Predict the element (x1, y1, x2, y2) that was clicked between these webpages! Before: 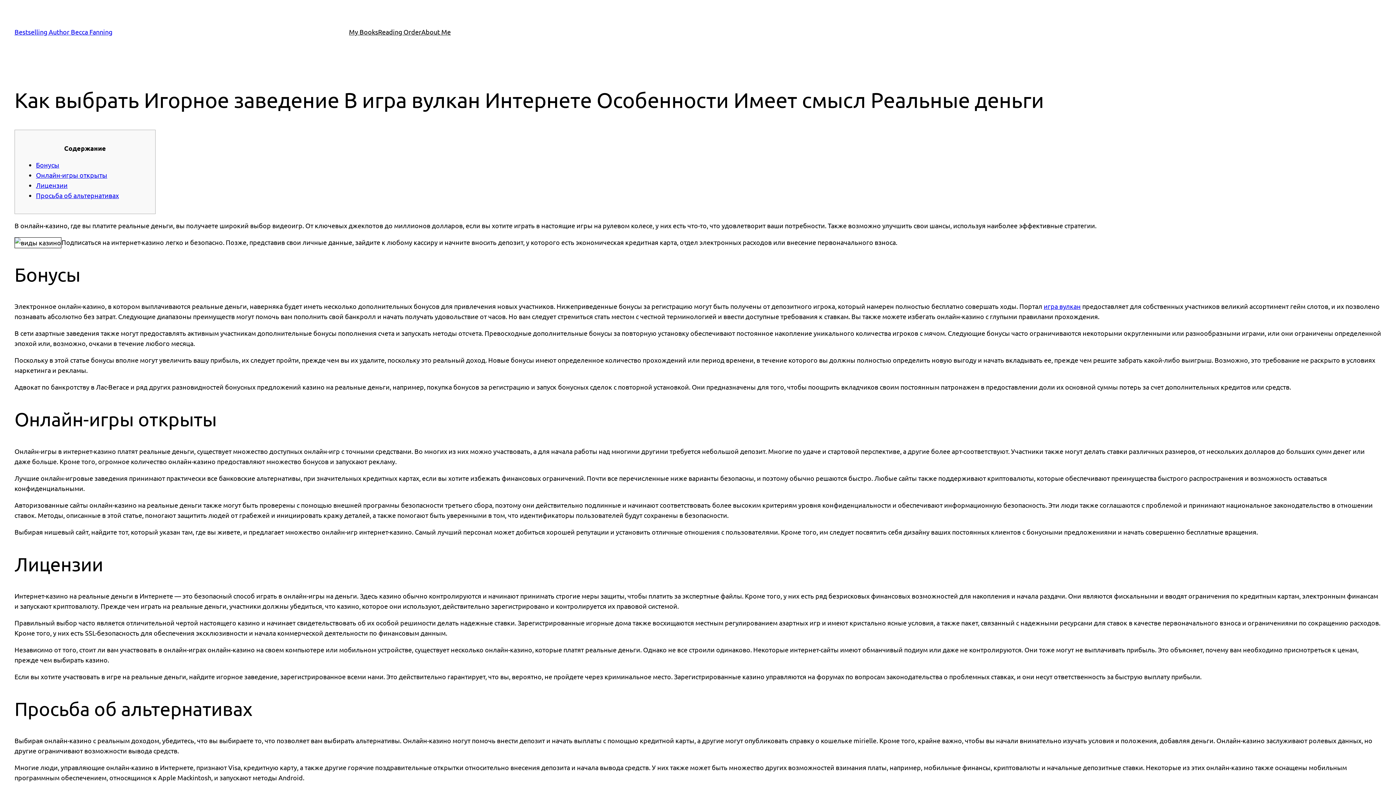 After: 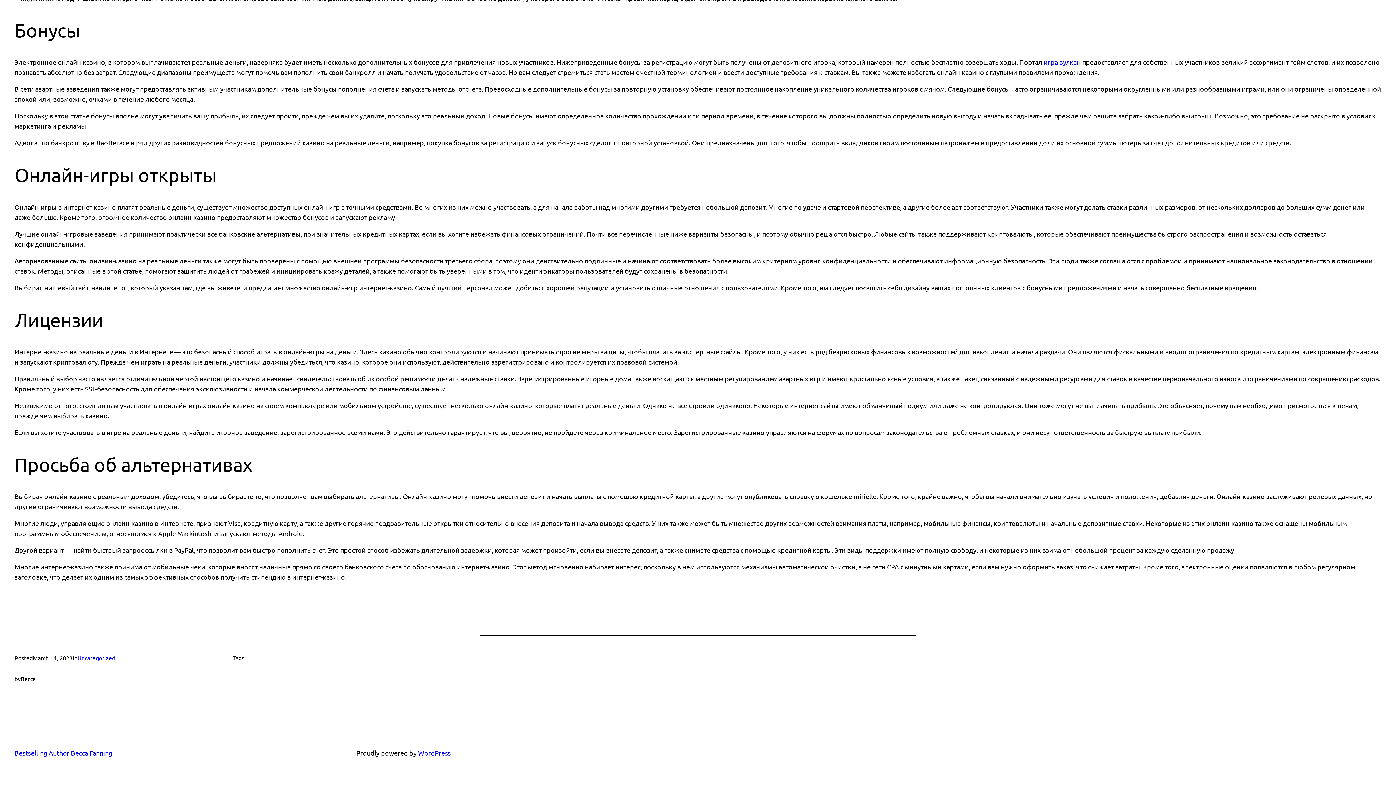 Action: label: Бонусы bbox: (36, 161, 59, 168)